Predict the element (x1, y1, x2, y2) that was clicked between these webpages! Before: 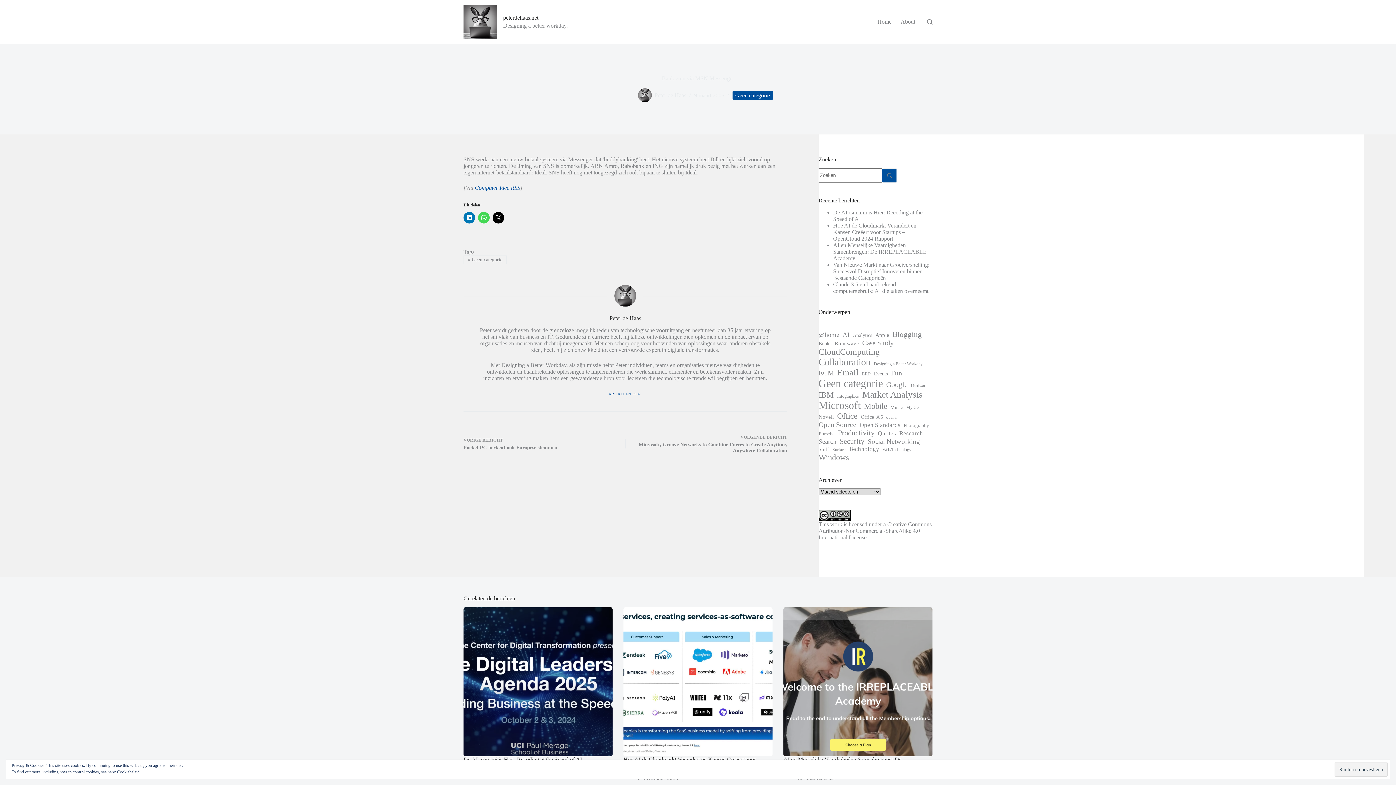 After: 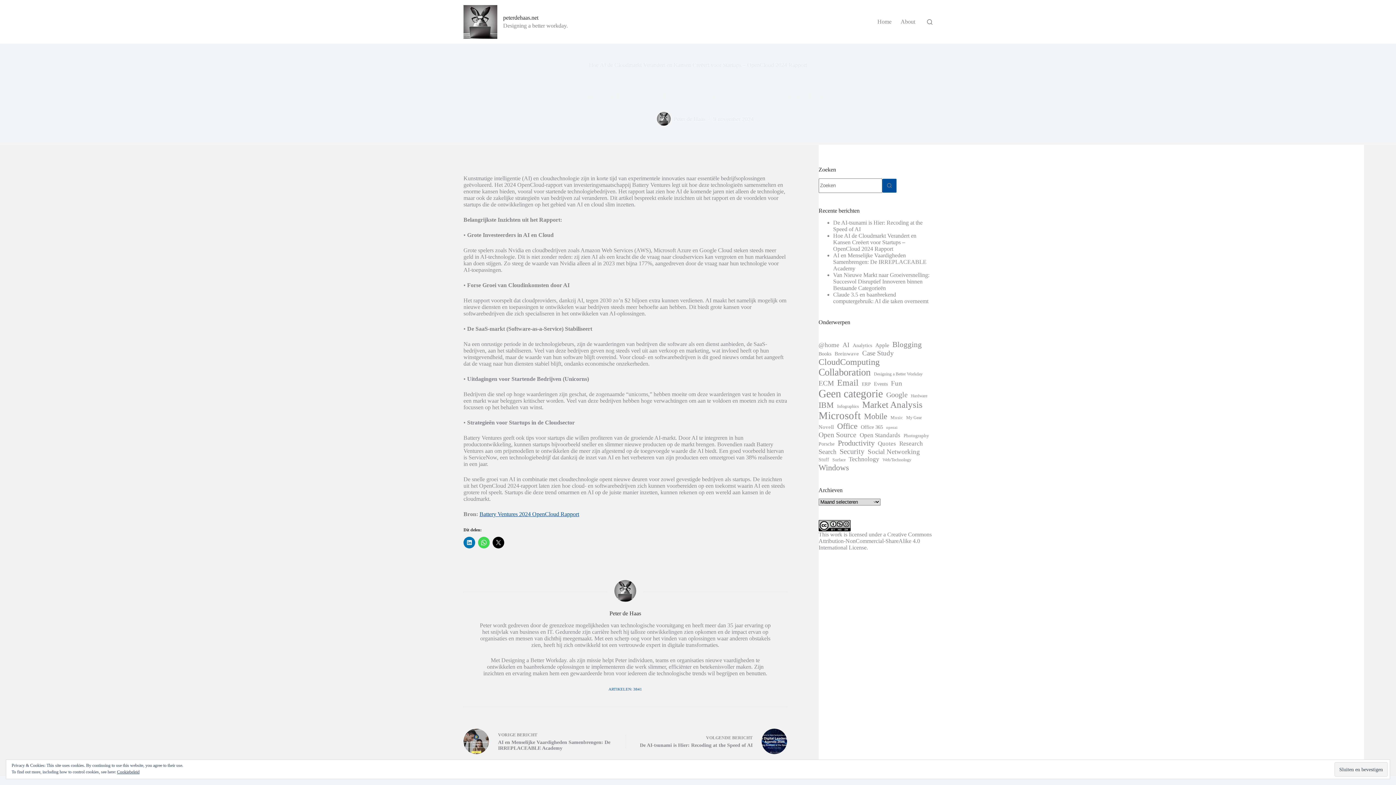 Action: bbox: (833, 222, 916, 241) label: Hoe AI de Cloudmarkt Verandert en Kansen Creëert voor Startups – OpenCloud 2024 Rapport